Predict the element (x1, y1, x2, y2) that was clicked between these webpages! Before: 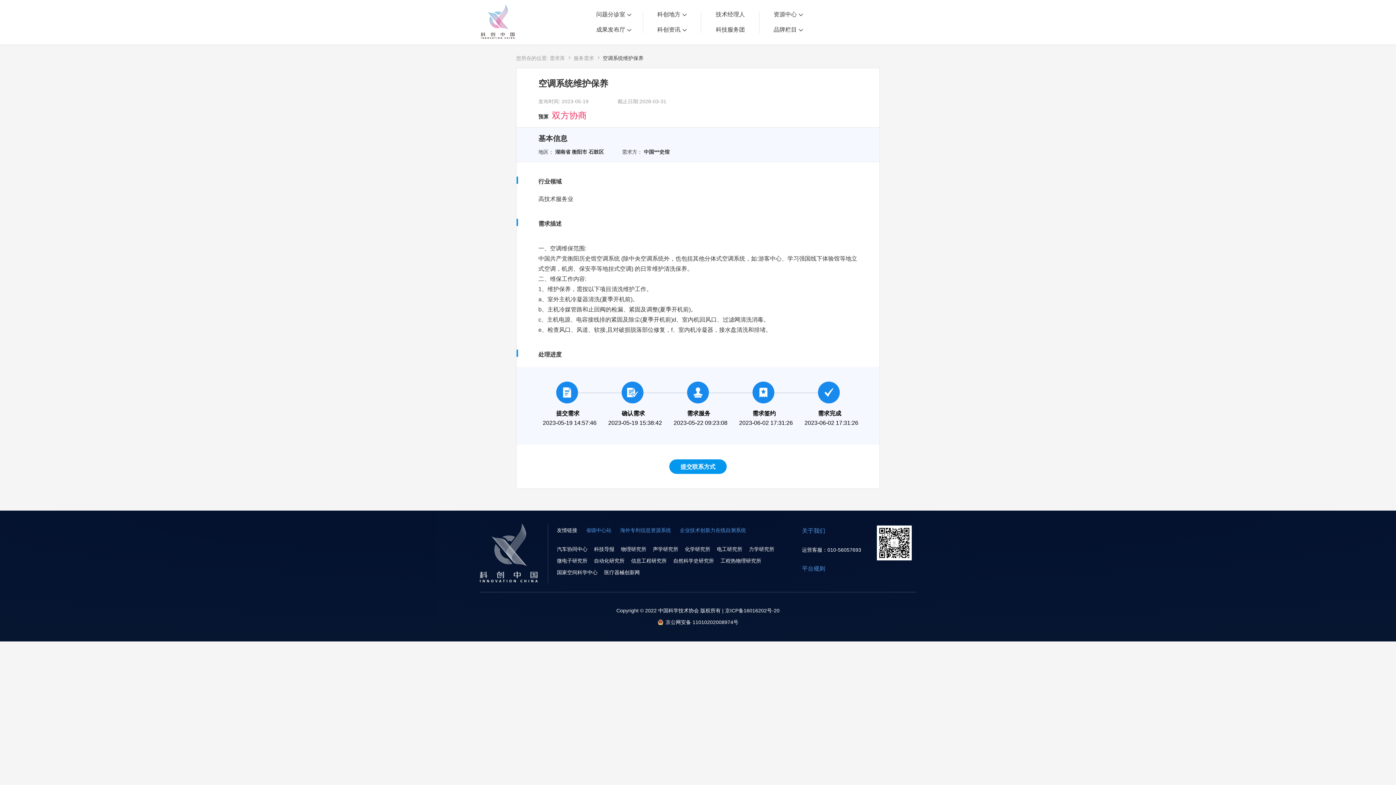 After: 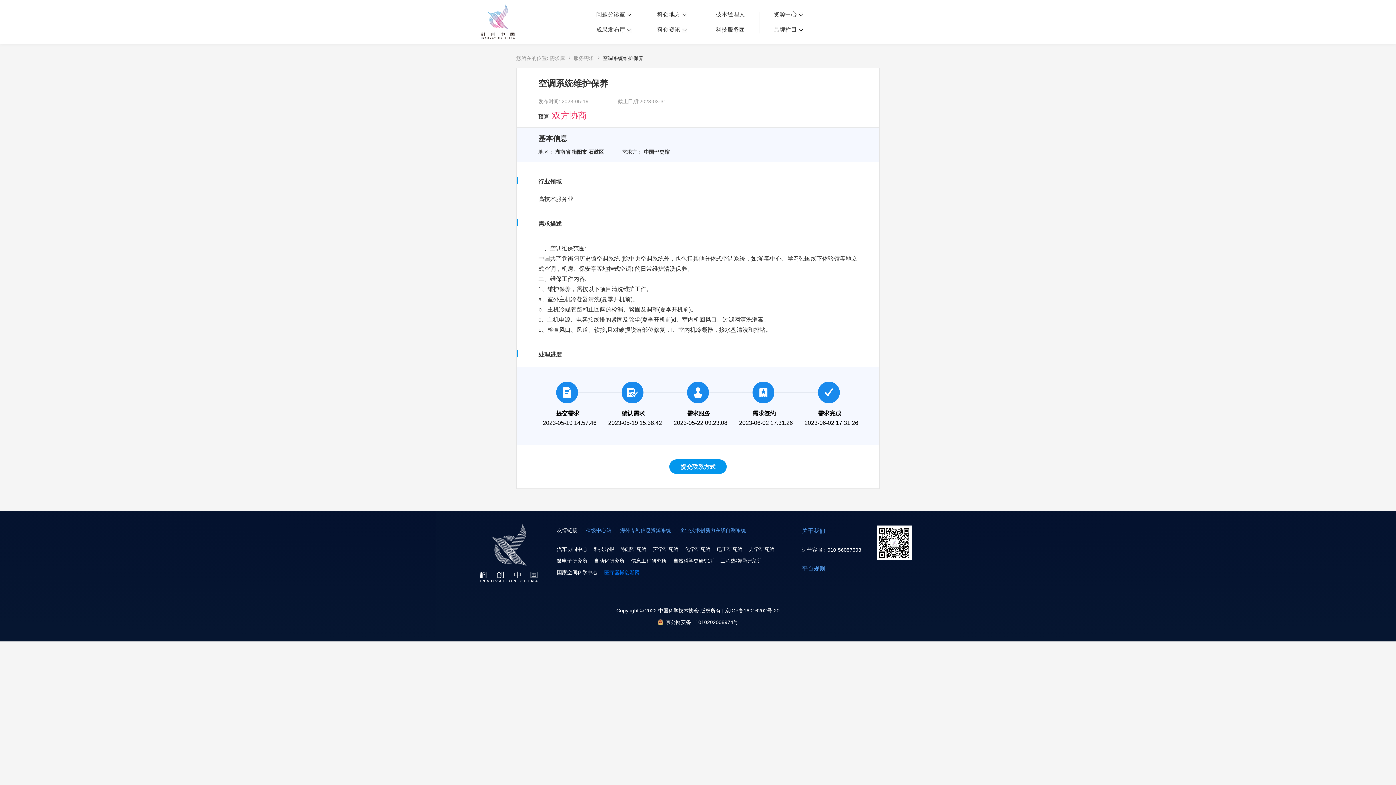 Action: bbox: (604, 569, 640, 575) label: 医疗器械创新网